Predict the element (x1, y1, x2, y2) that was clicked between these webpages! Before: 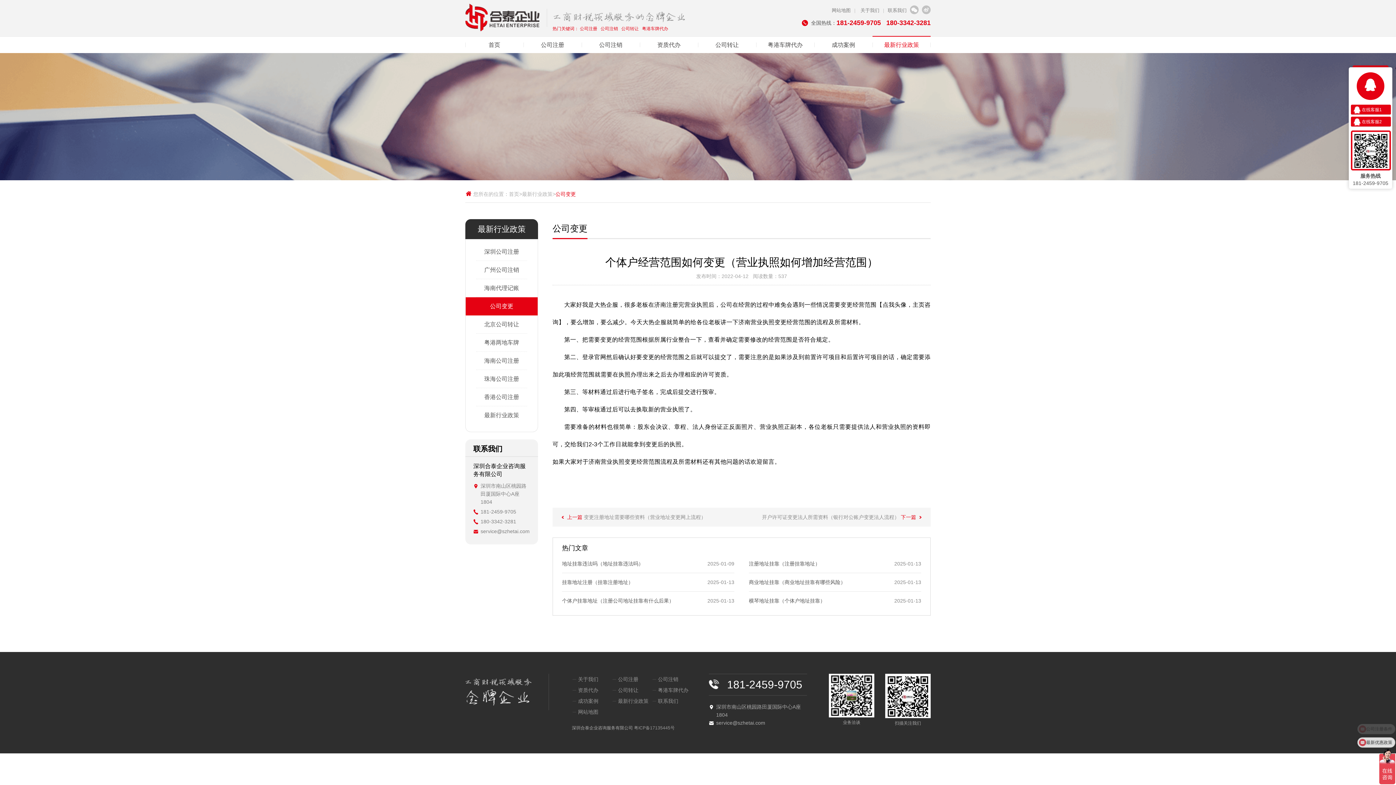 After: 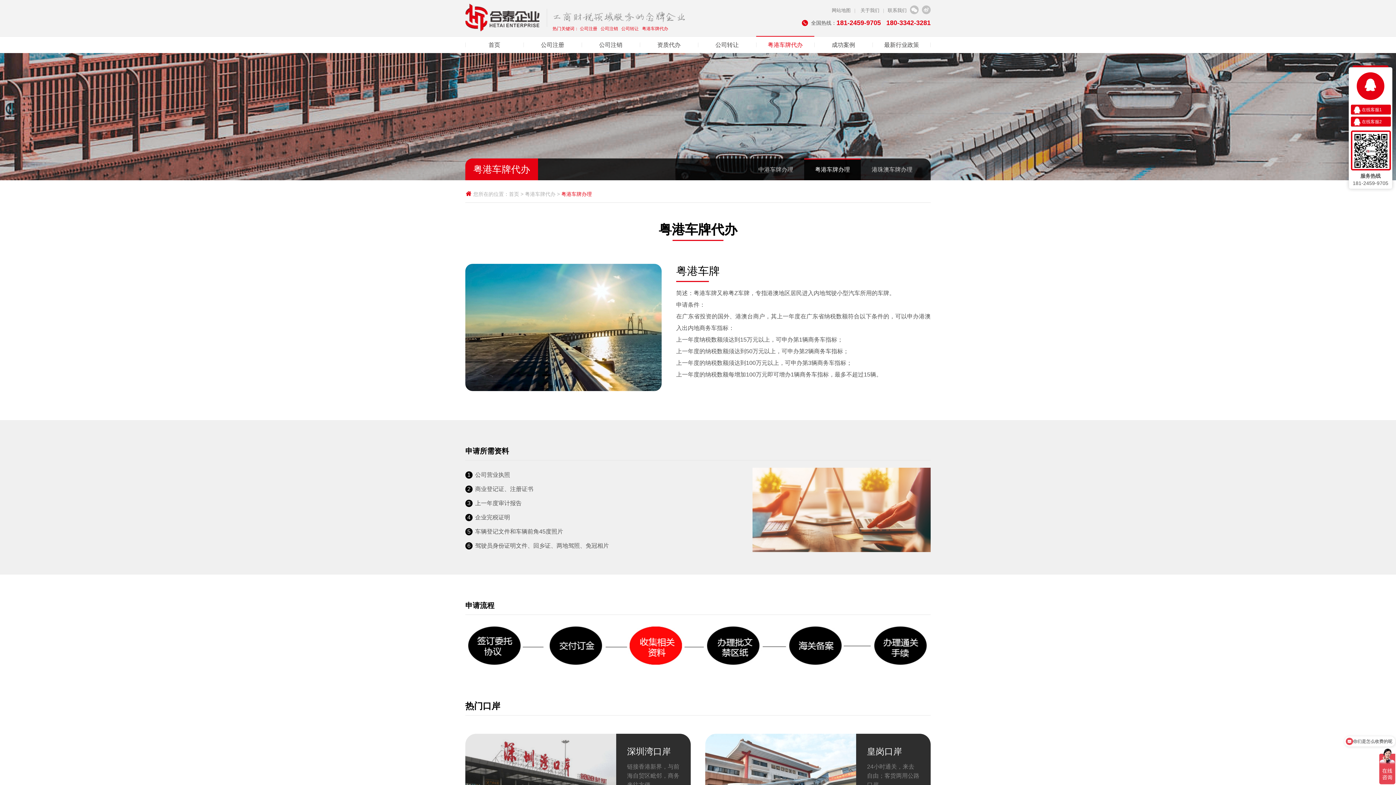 Action: bbox: (642, 25, 668, 32) label: 粤港车牌代办